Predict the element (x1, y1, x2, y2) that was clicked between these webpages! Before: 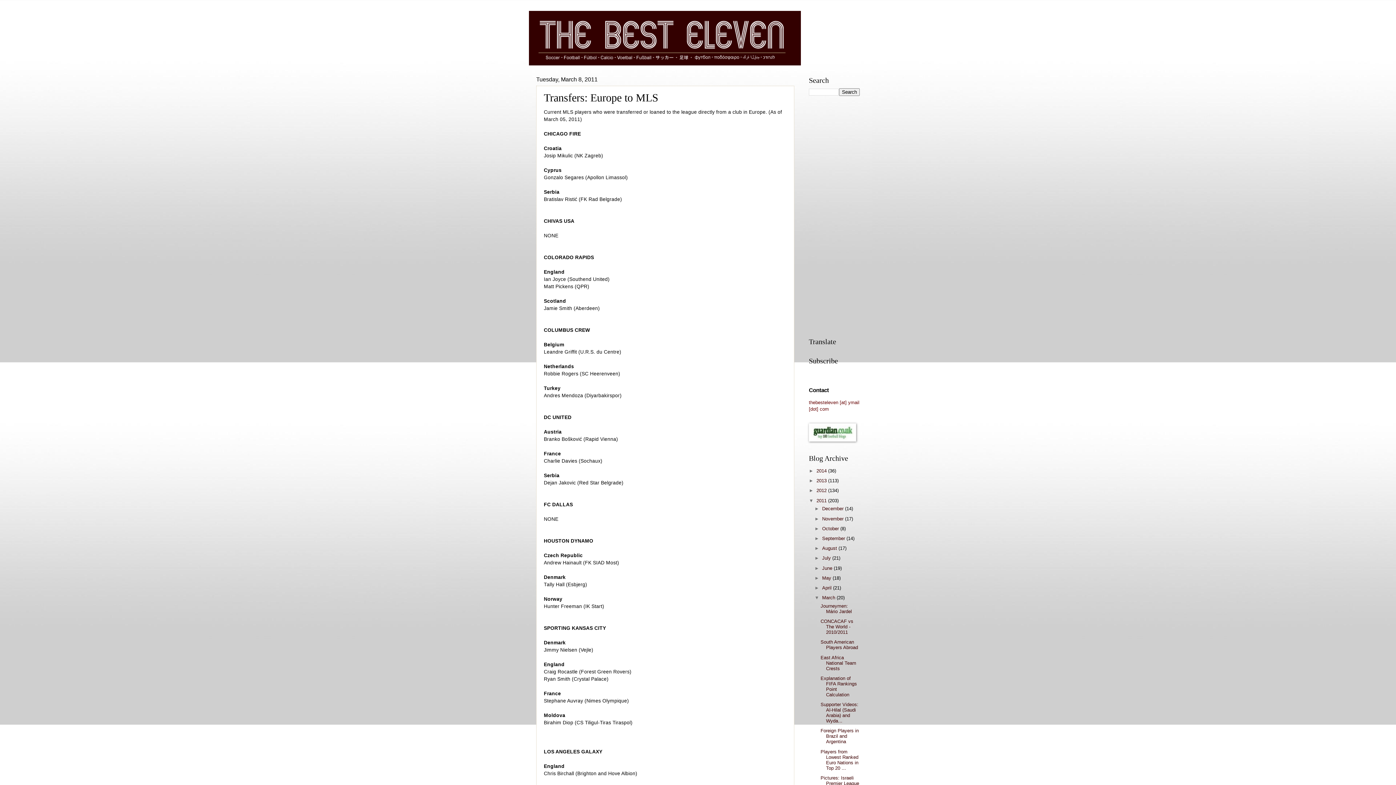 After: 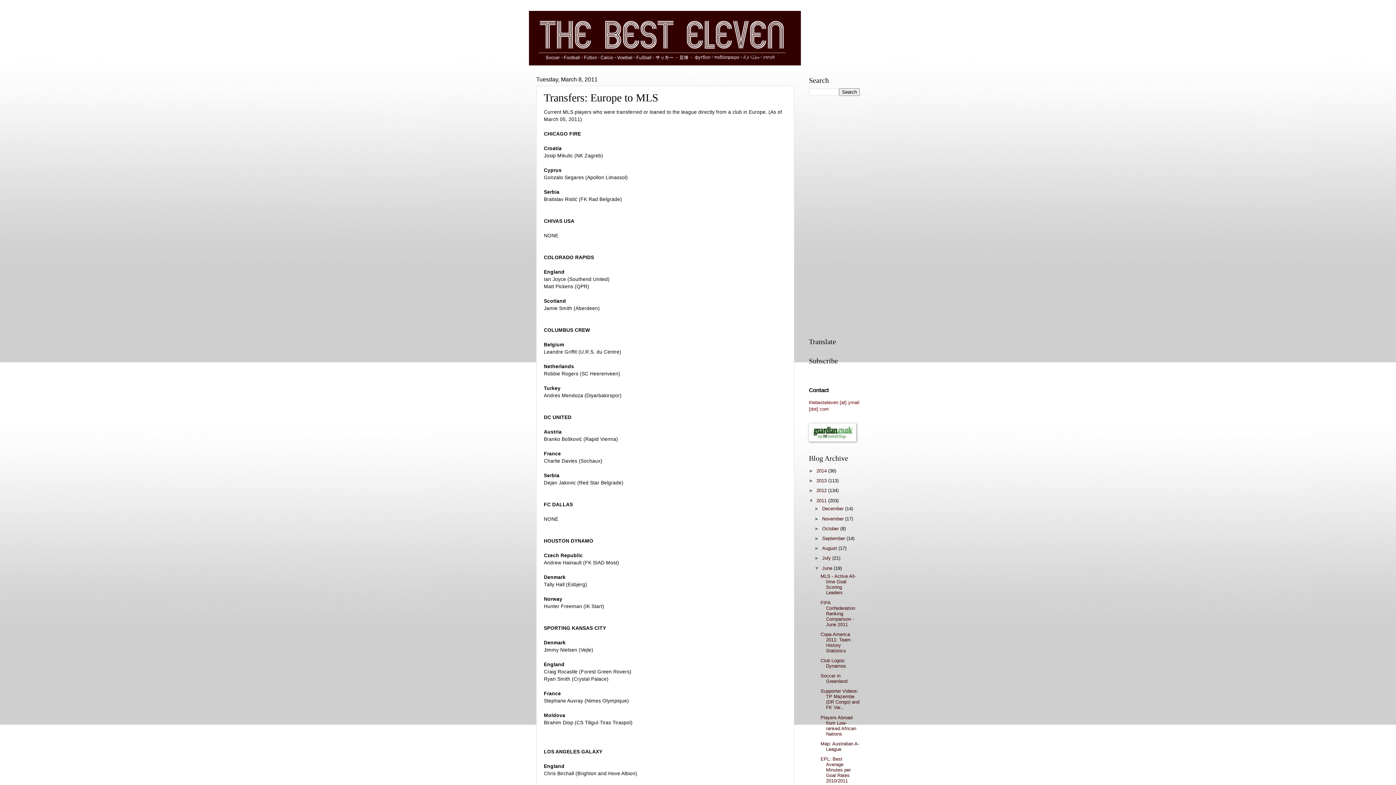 Action: label: ►   bbox: (814, 565, 822, 571)